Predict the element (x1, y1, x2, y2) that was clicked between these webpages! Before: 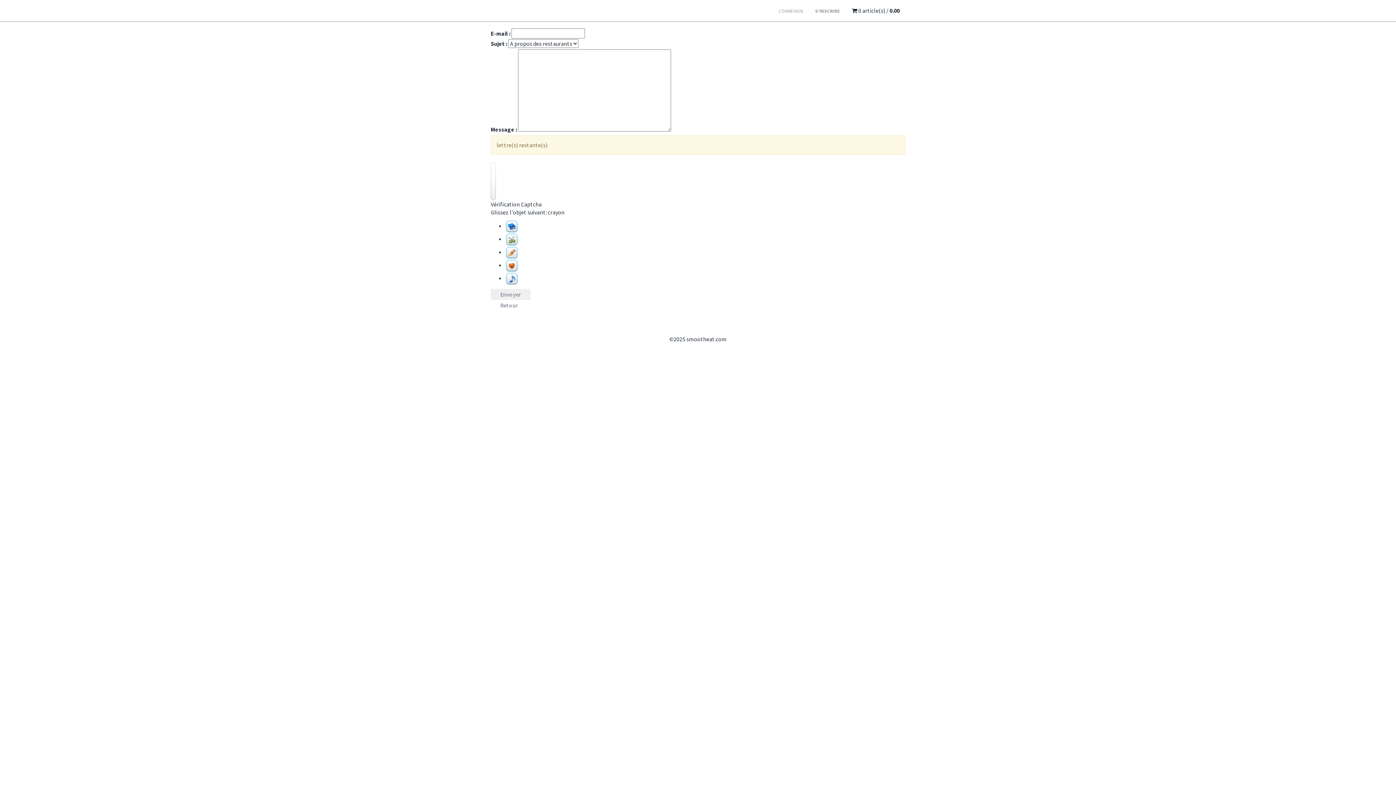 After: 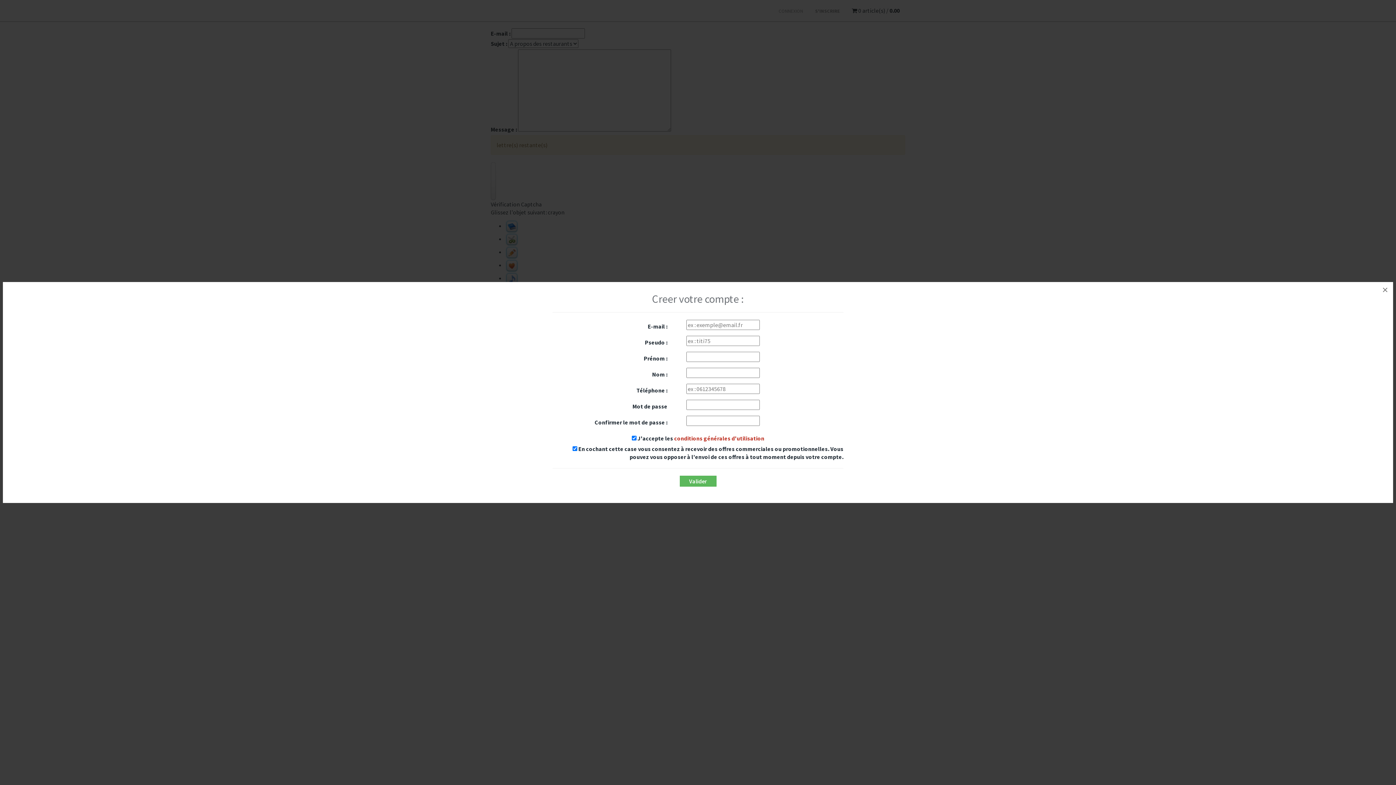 Action: label: S'INSCRIRE bbox: (809, 1, 845, 21)